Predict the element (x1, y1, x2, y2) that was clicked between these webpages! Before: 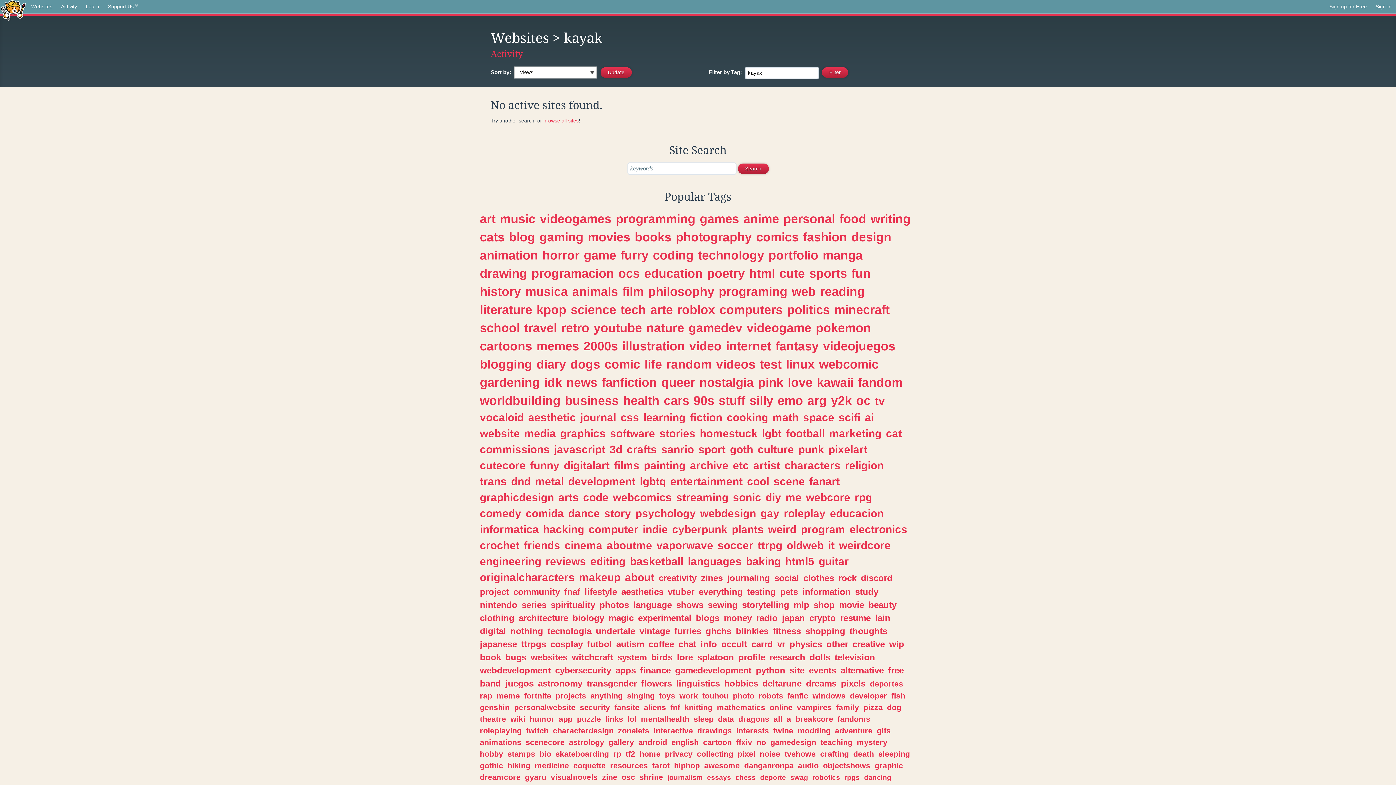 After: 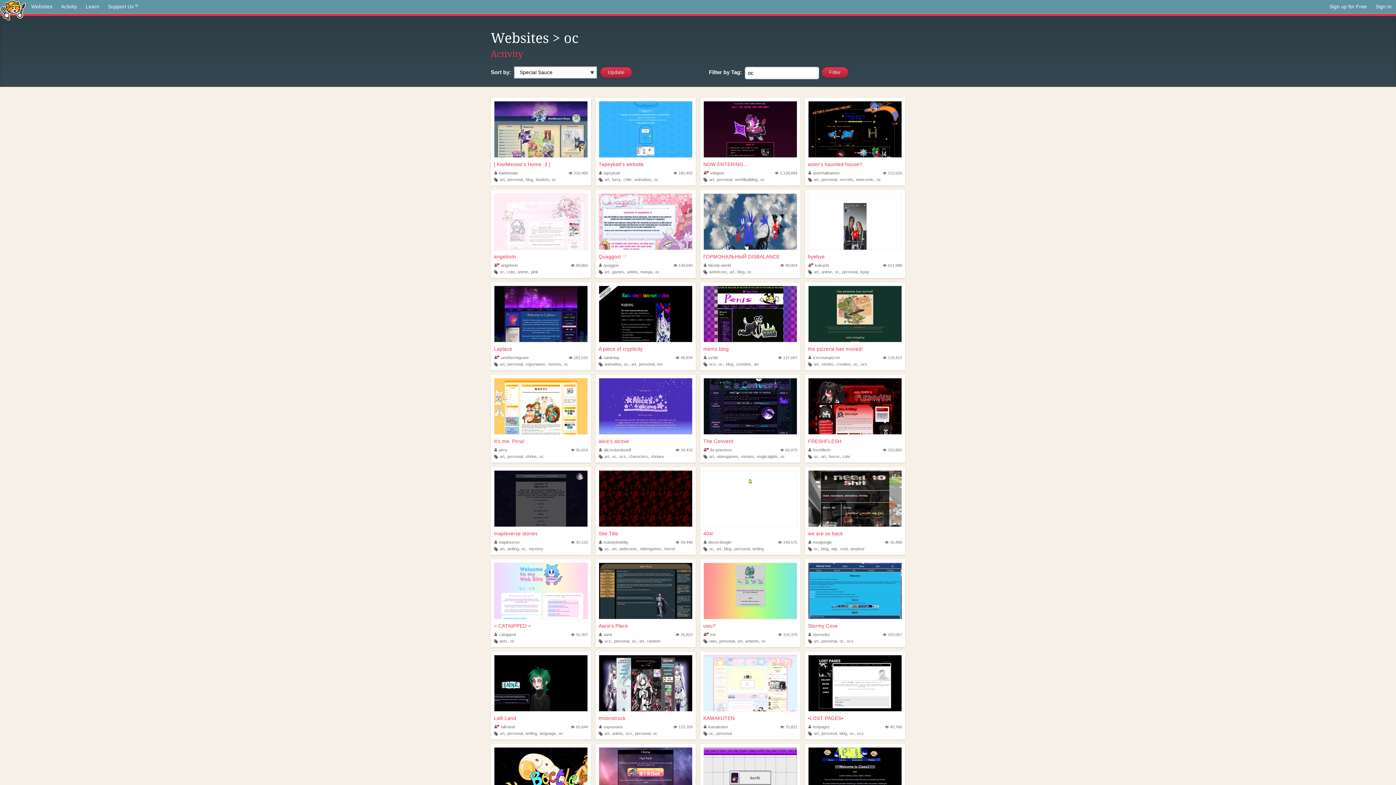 Action: label: oc bbox: (856, 393, 870, 407)